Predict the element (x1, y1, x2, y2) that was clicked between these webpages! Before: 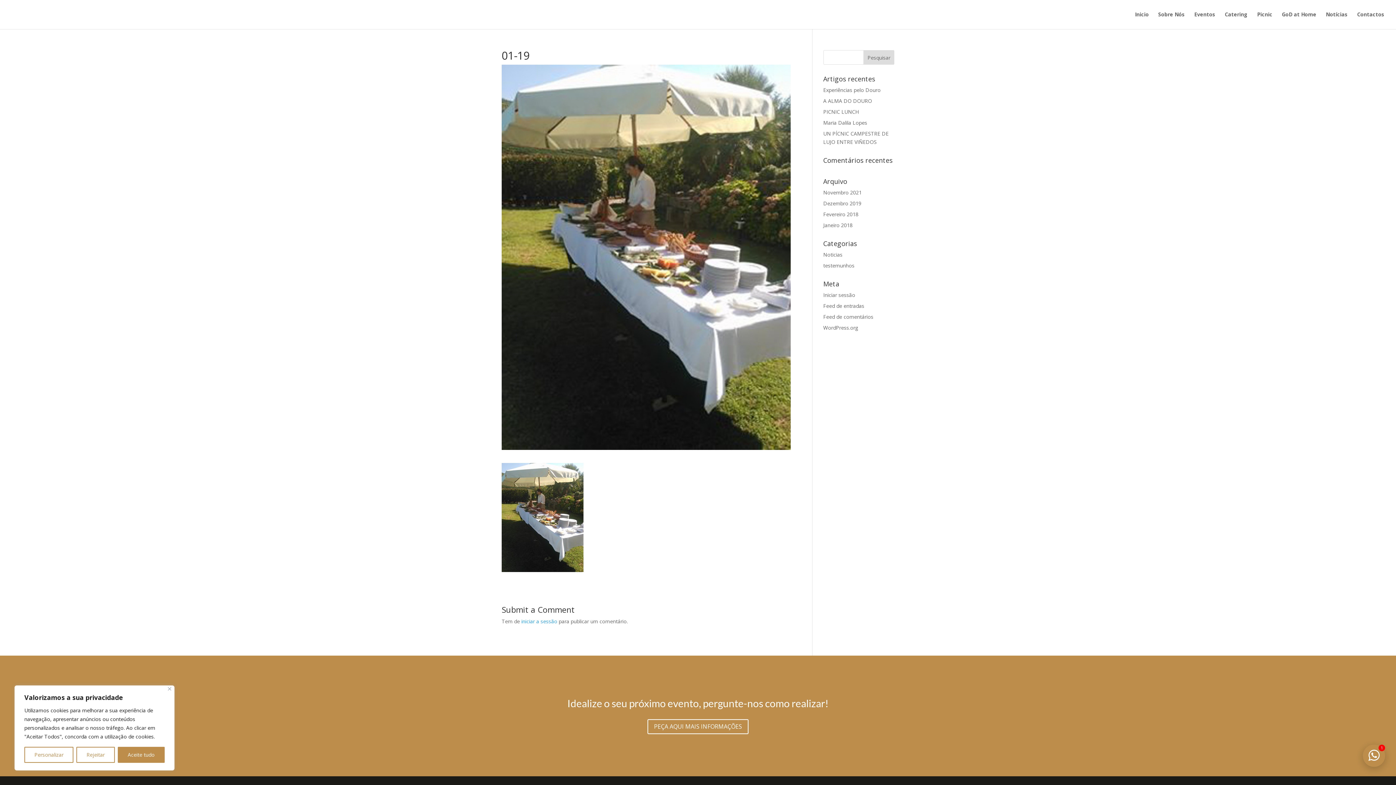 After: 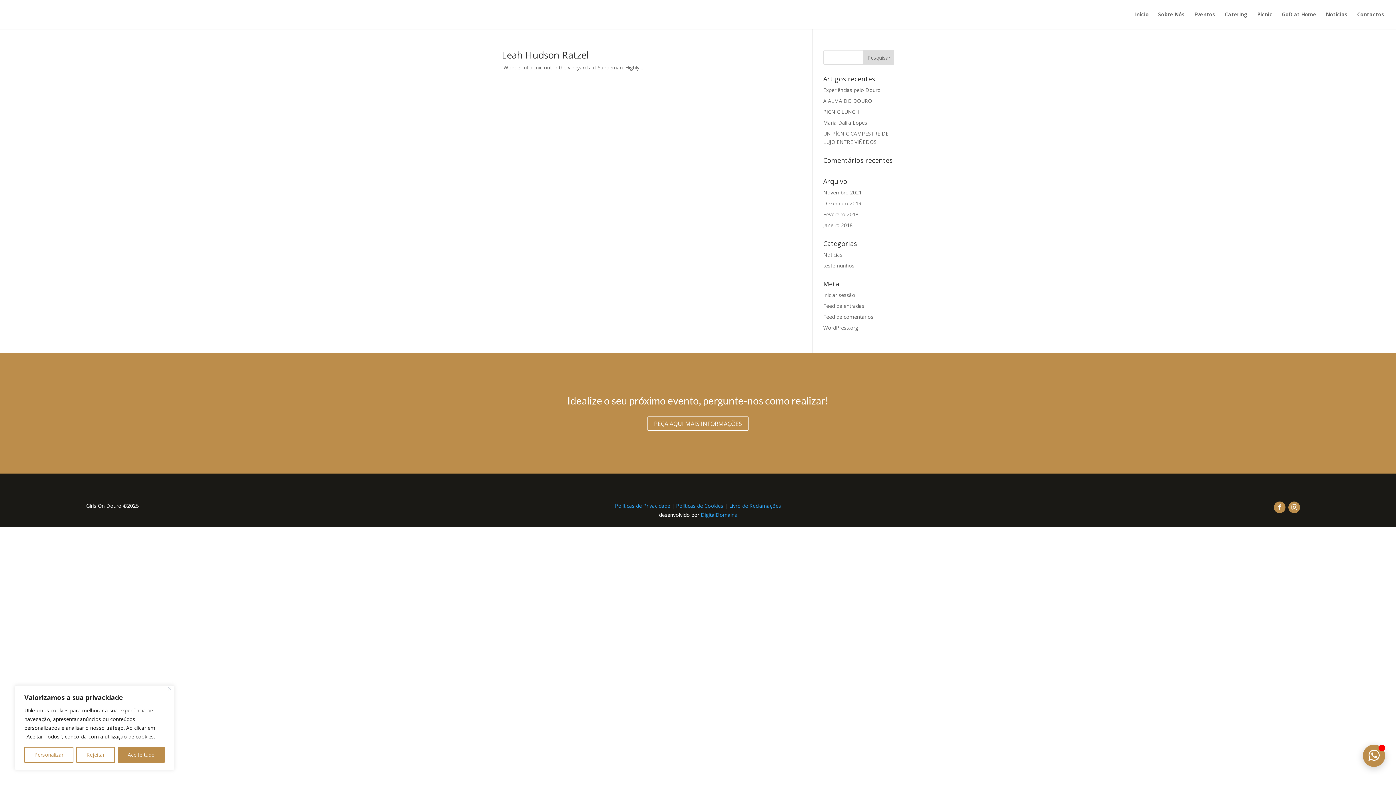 Action: label: Janeiro 2018 bbox: (823, 221, 852, 228)